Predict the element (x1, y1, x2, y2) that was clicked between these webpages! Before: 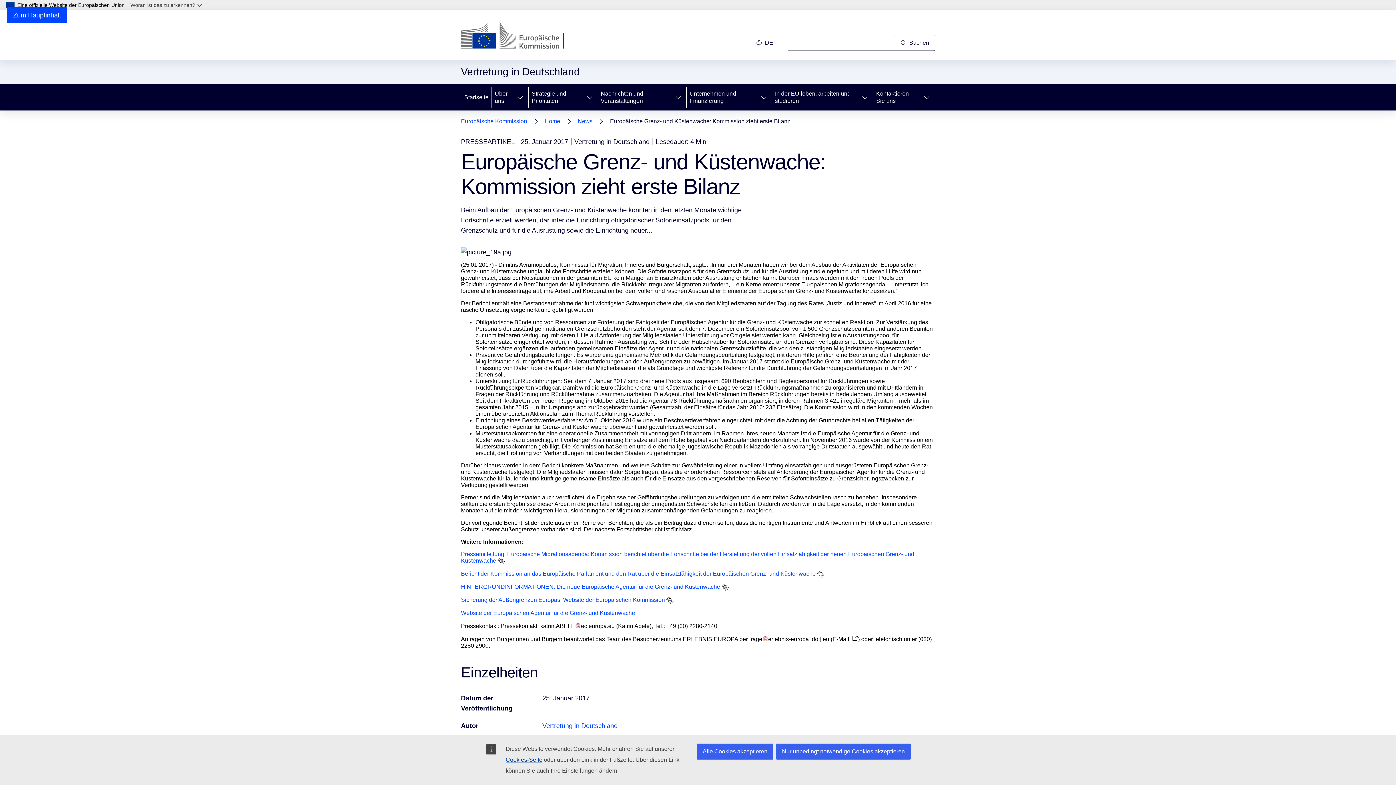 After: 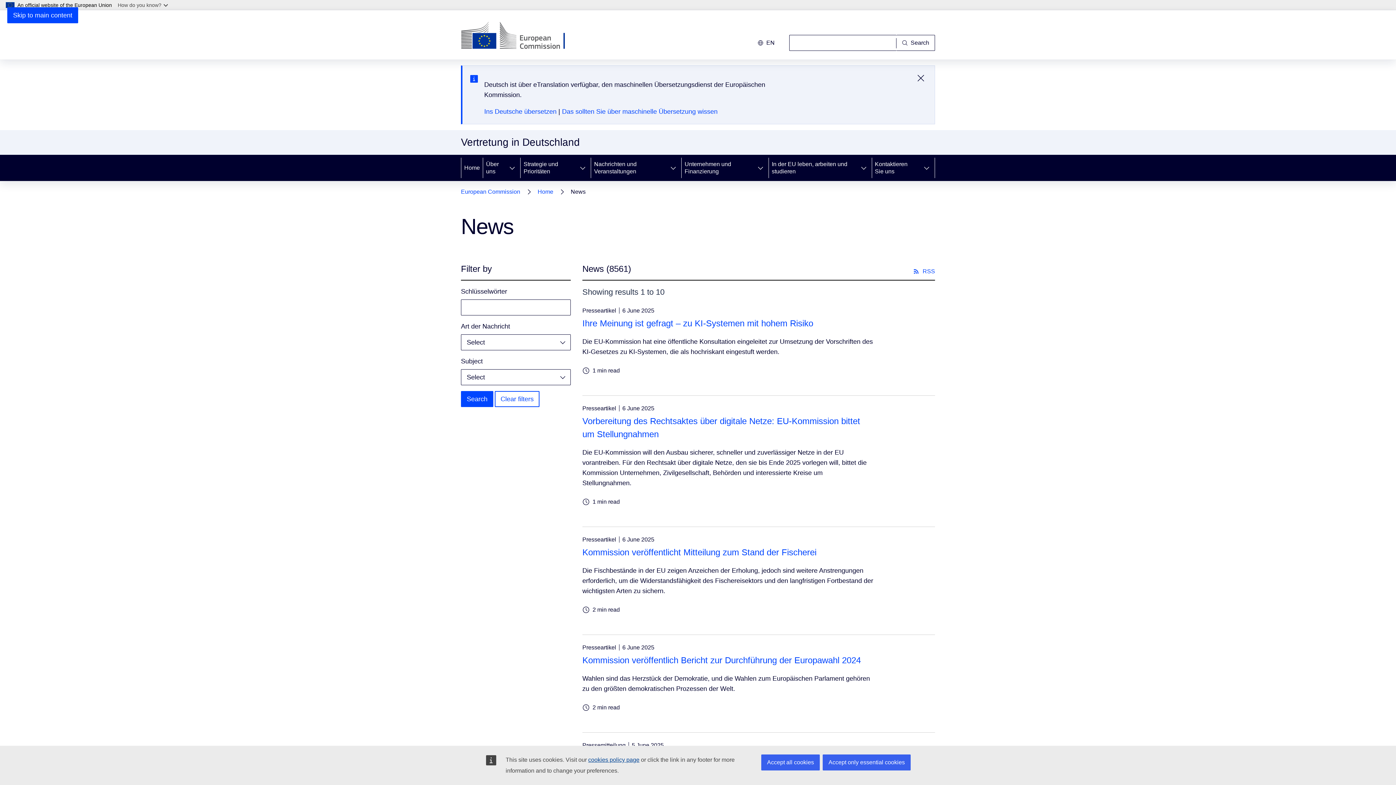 Action: bbox: (577, 116, 592, 126) label: News